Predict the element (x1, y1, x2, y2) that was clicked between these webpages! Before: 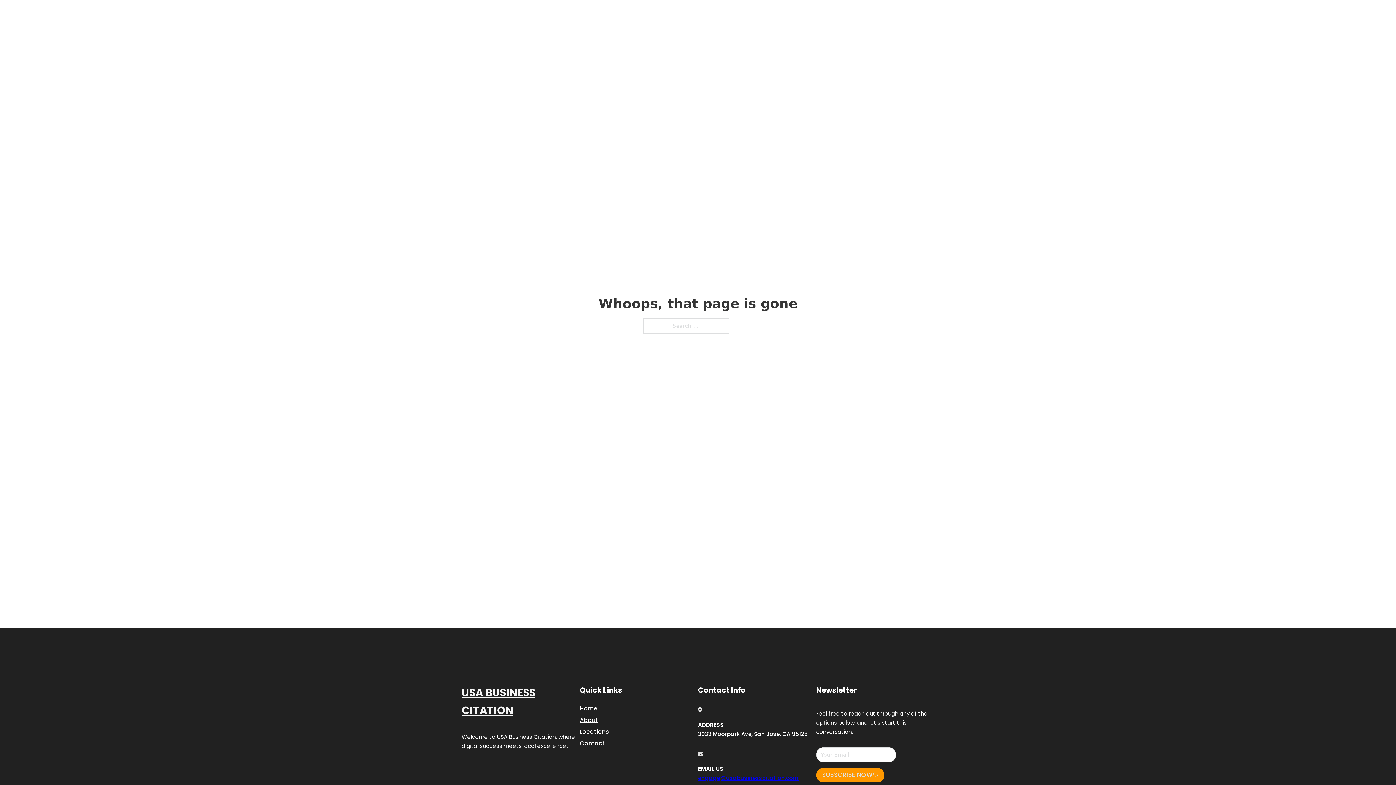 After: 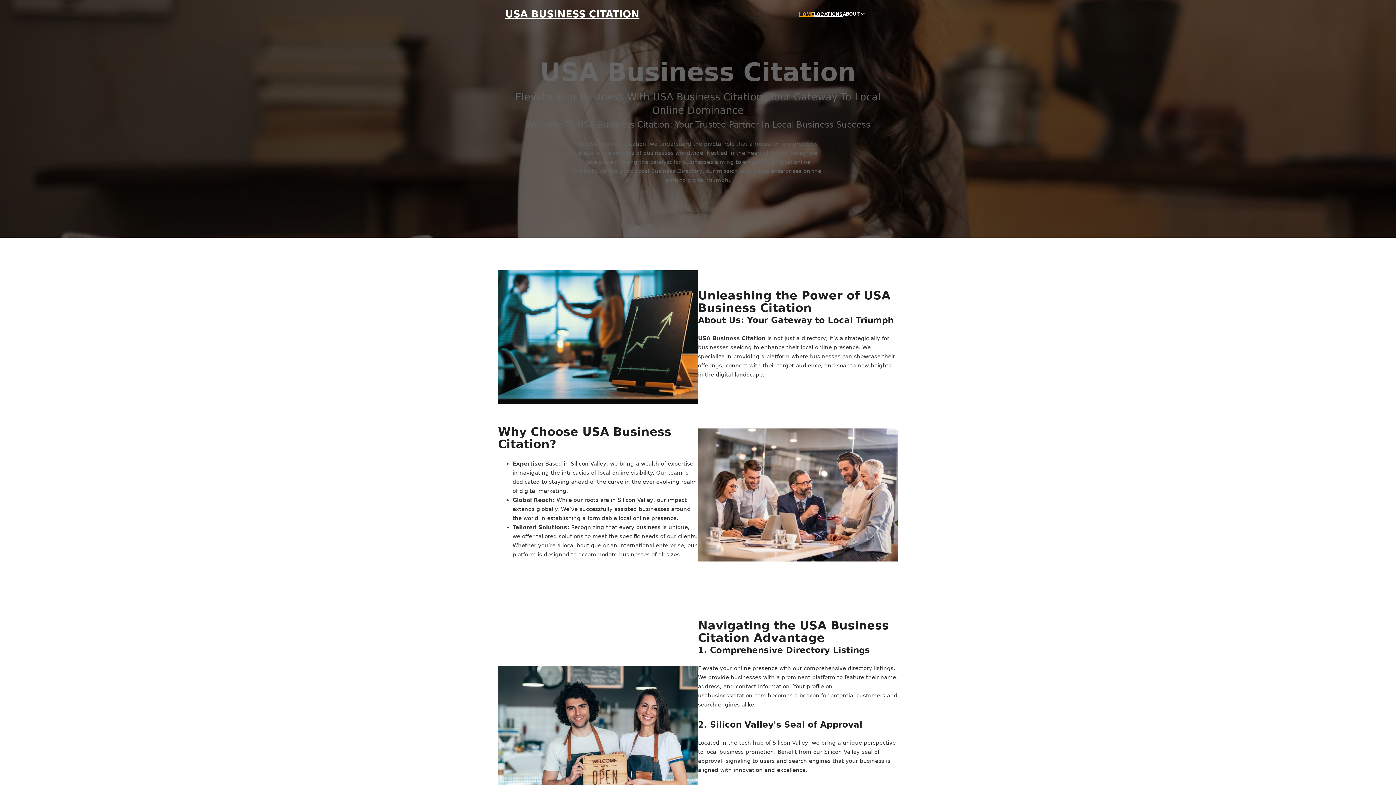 Action: label: HOME bbox: (799, 10, 814, 18)